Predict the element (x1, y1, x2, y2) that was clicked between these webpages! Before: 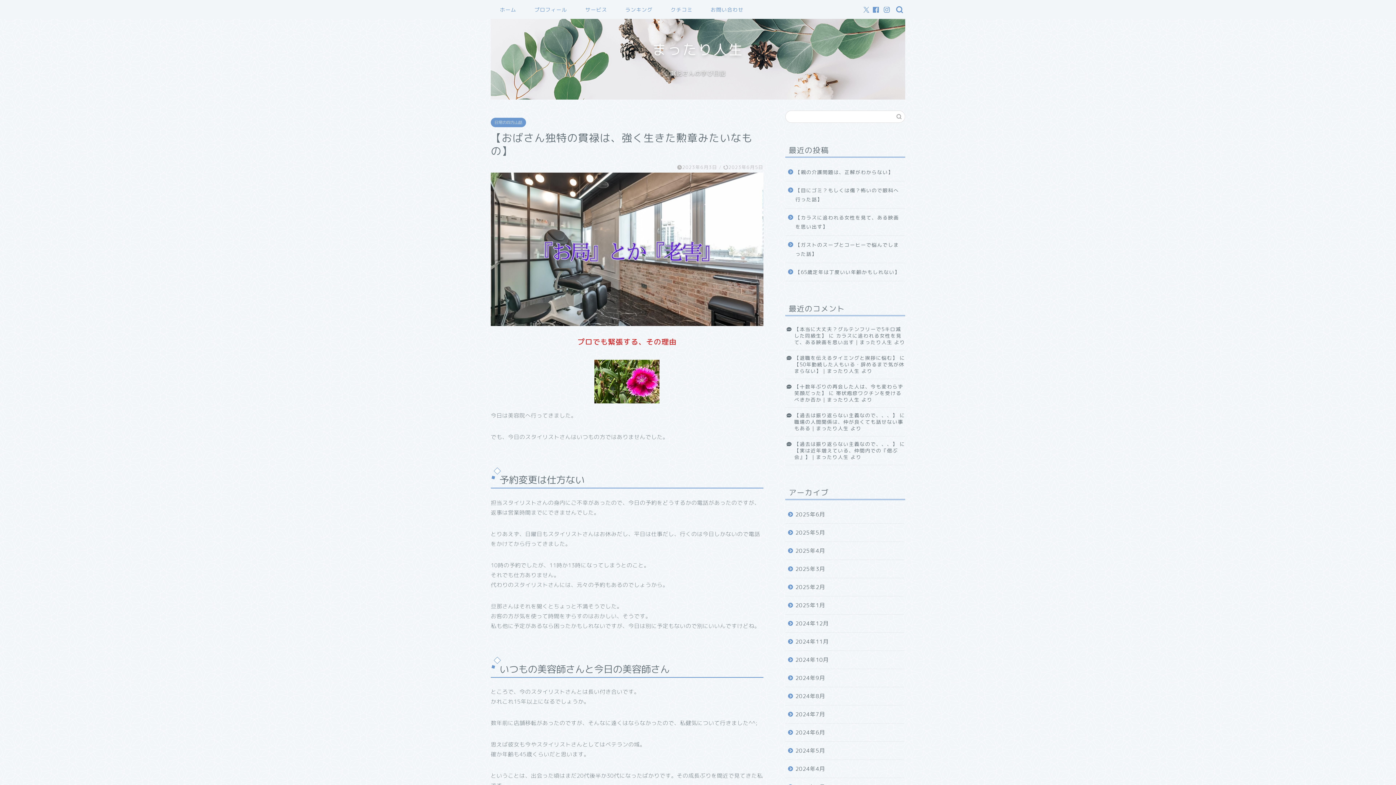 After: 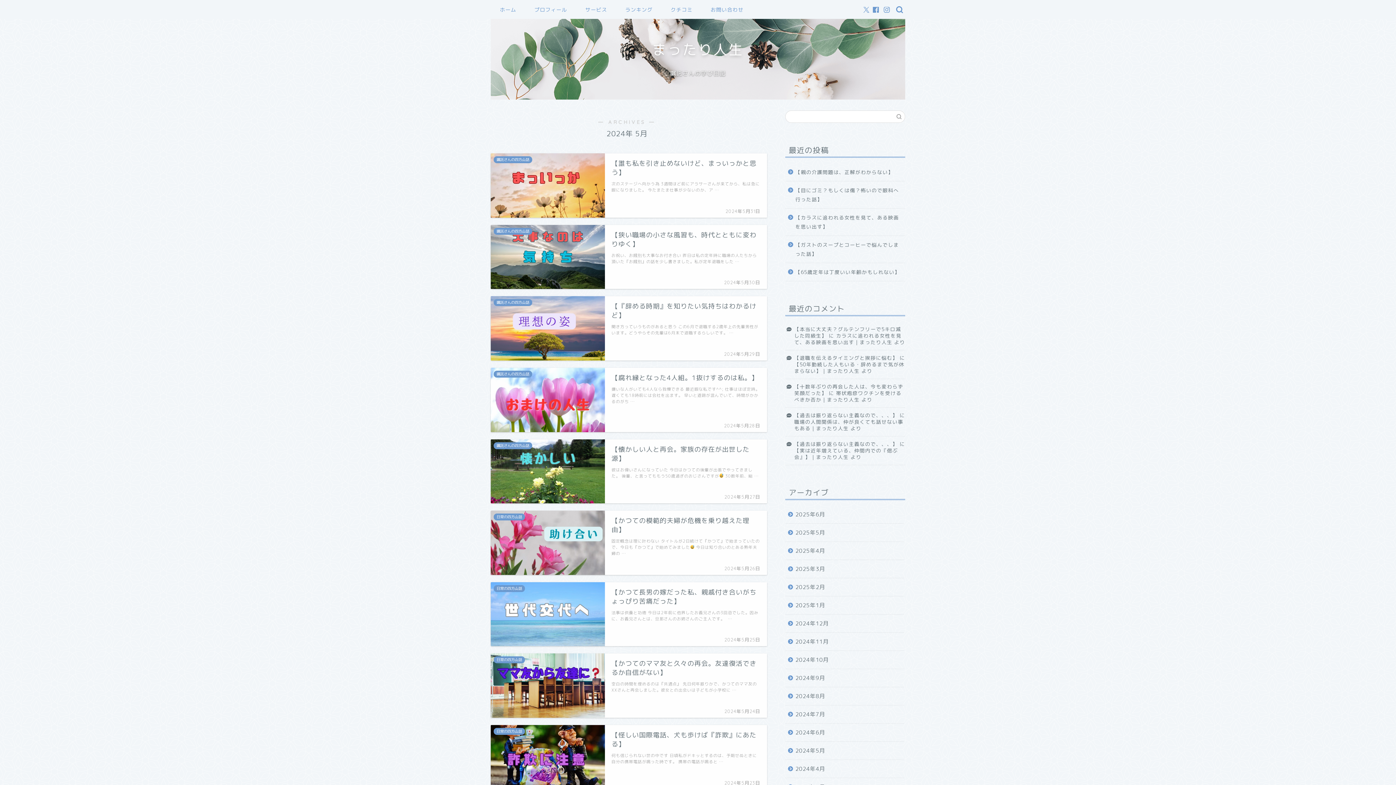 Action: bbox: (785, 742, 904, 760) label: 2024年5月